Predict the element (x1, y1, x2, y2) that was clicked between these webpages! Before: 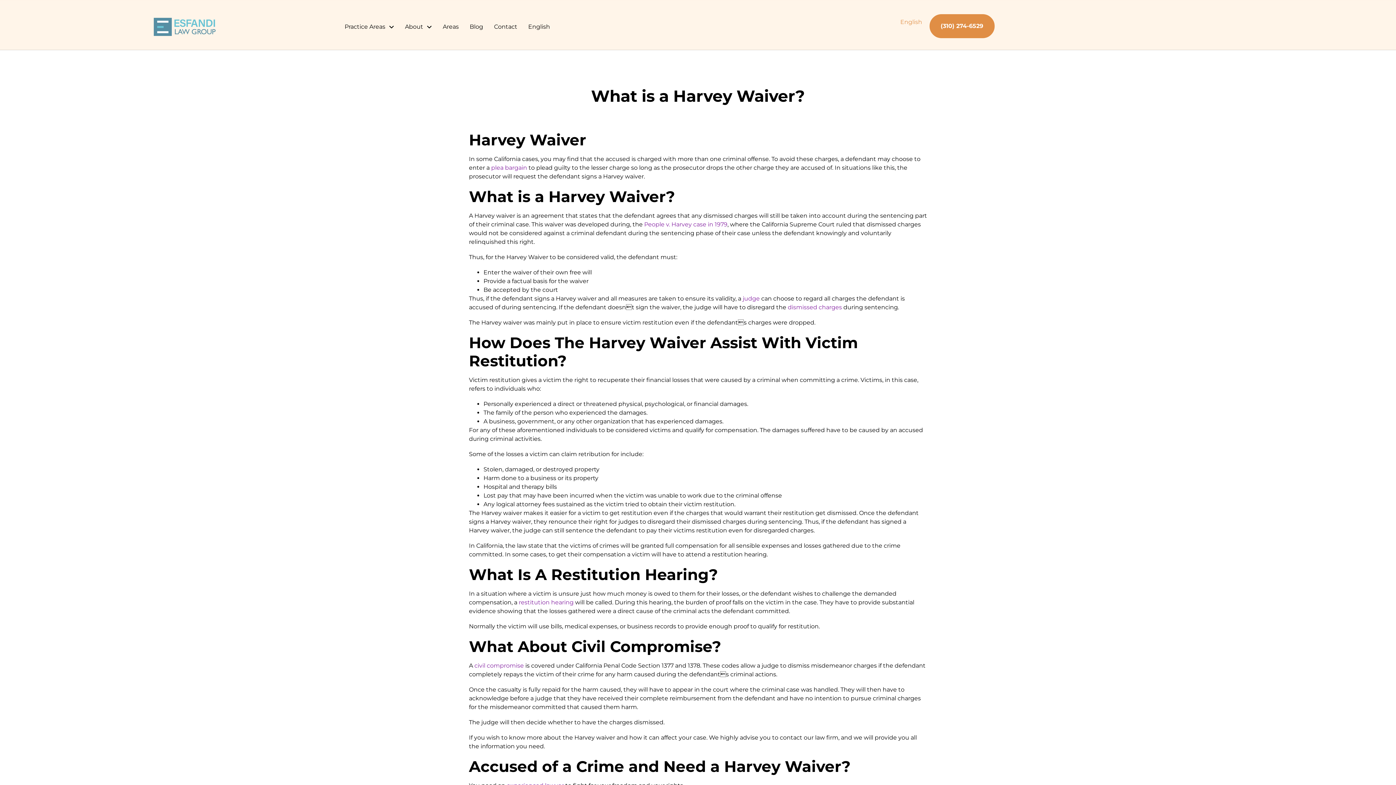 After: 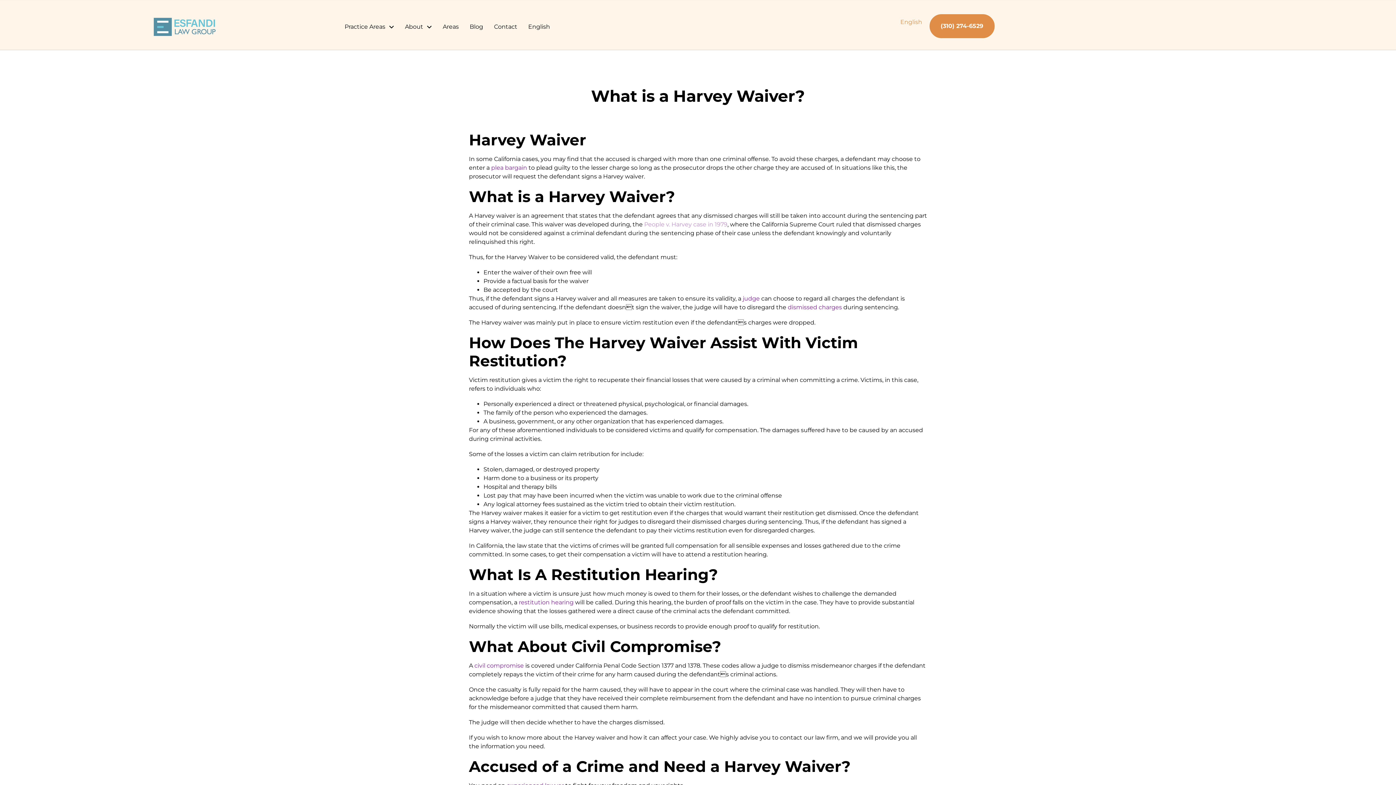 Action: bbox: (644, 221, 727, 228) label: People v. Harvey case in 1979